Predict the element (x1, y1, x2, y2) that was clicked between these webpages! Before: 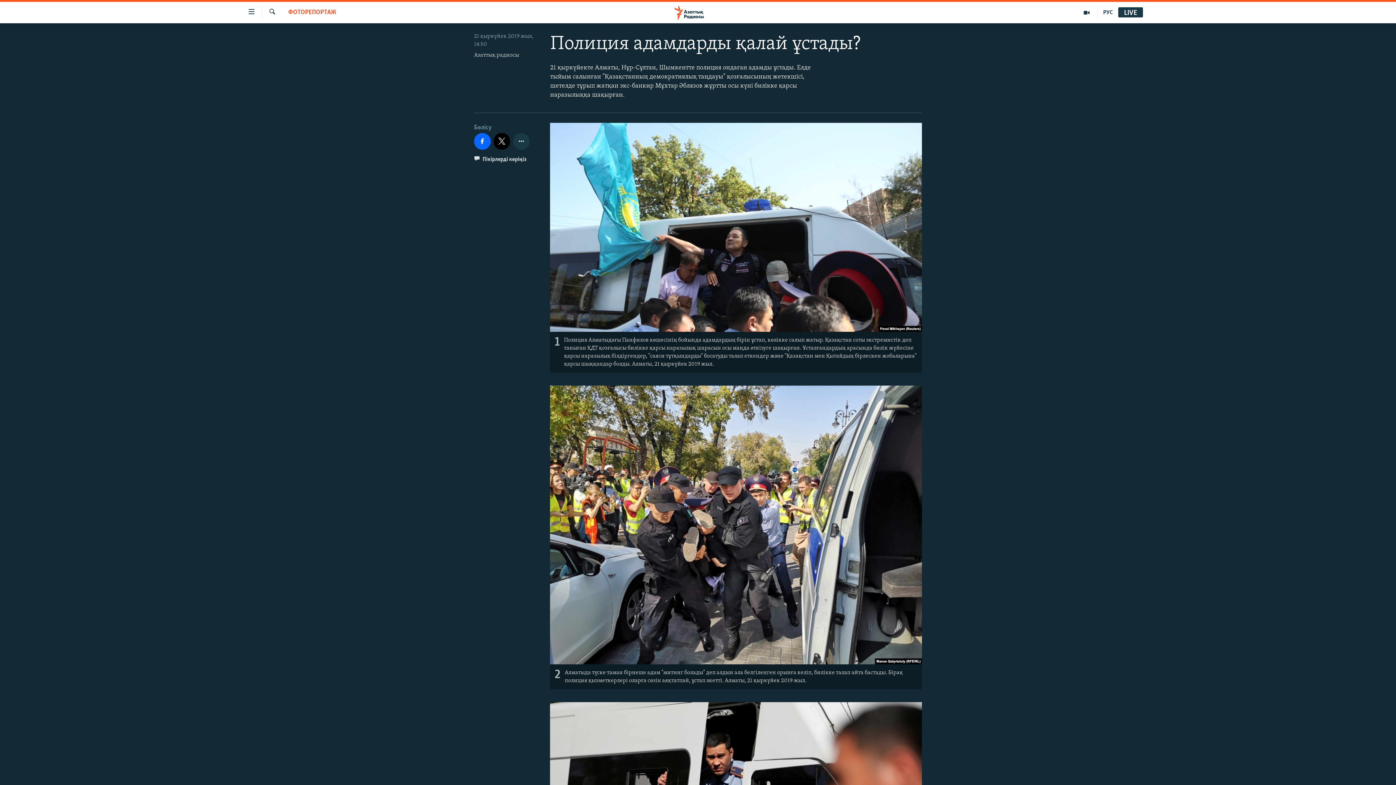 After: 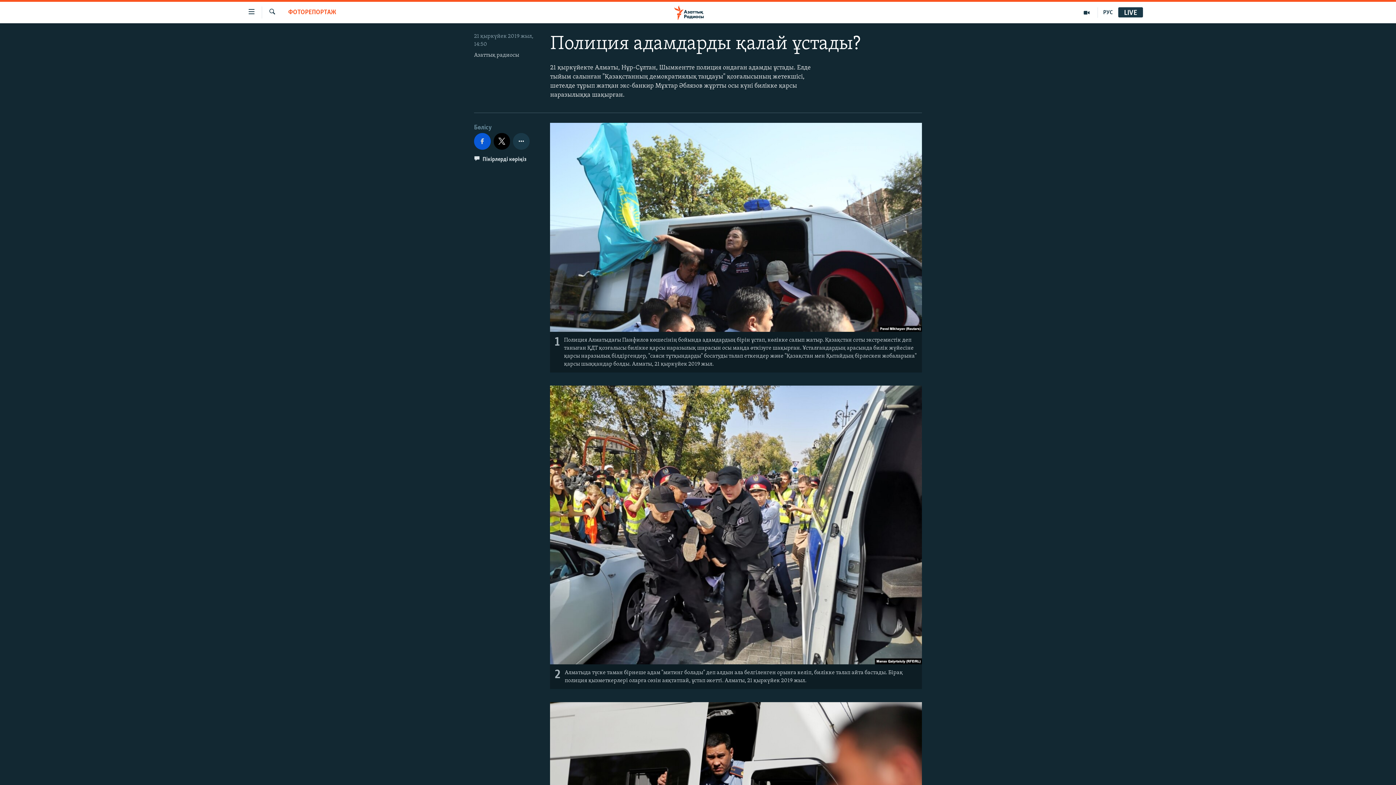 Action: bbox: (474, 133, 490, 149)